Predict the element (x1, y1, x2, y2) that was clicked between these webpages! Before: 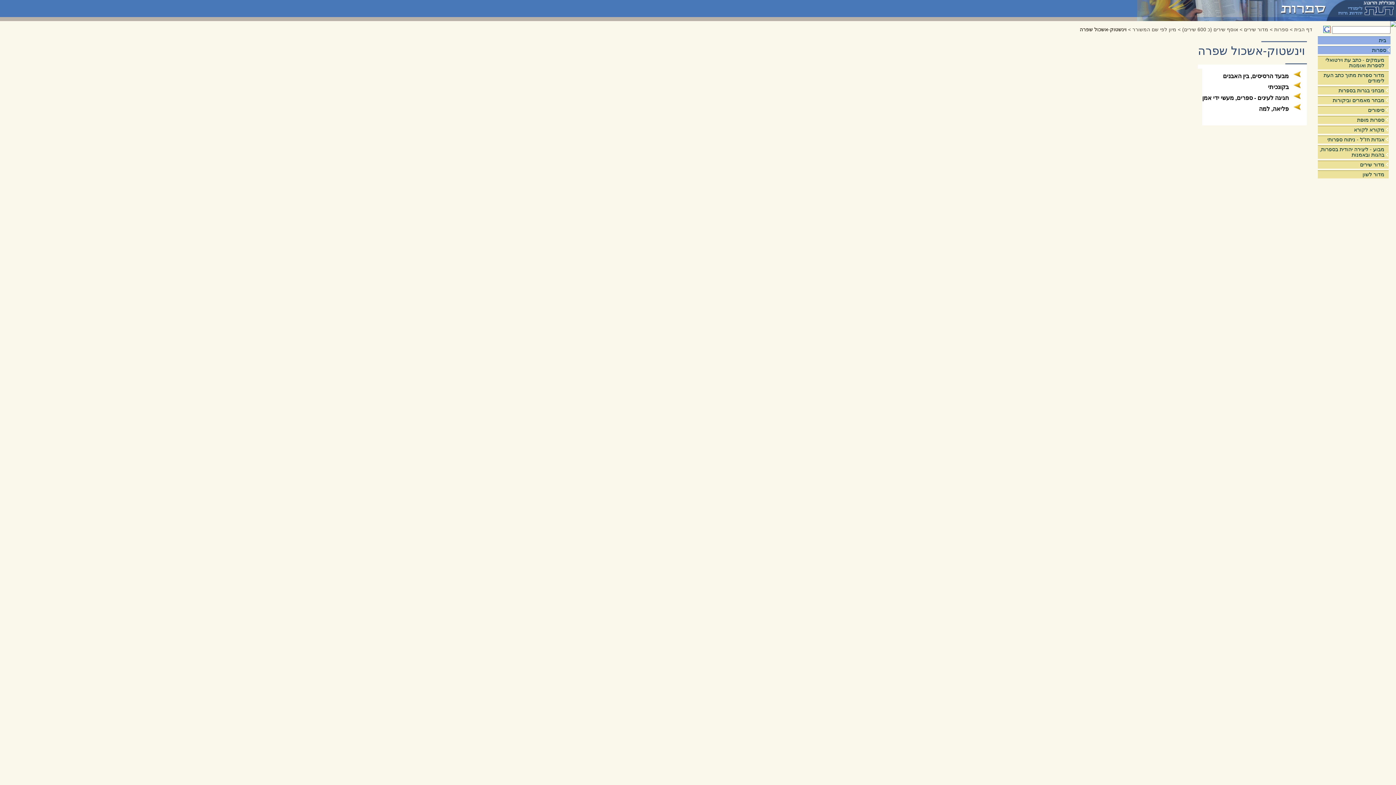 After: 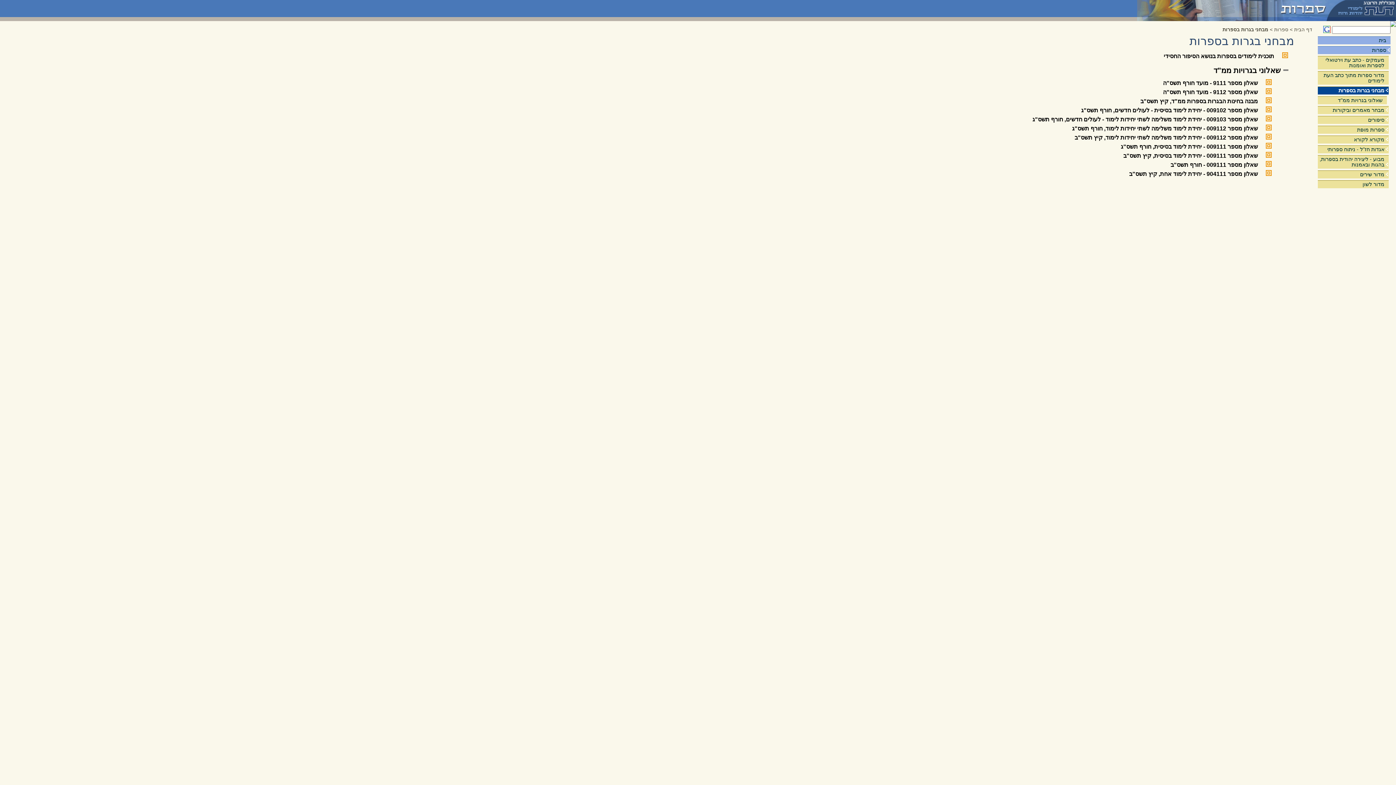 Action: label: מבחני בגרות בספרות bbox: (1318, 86, 1389, 94)